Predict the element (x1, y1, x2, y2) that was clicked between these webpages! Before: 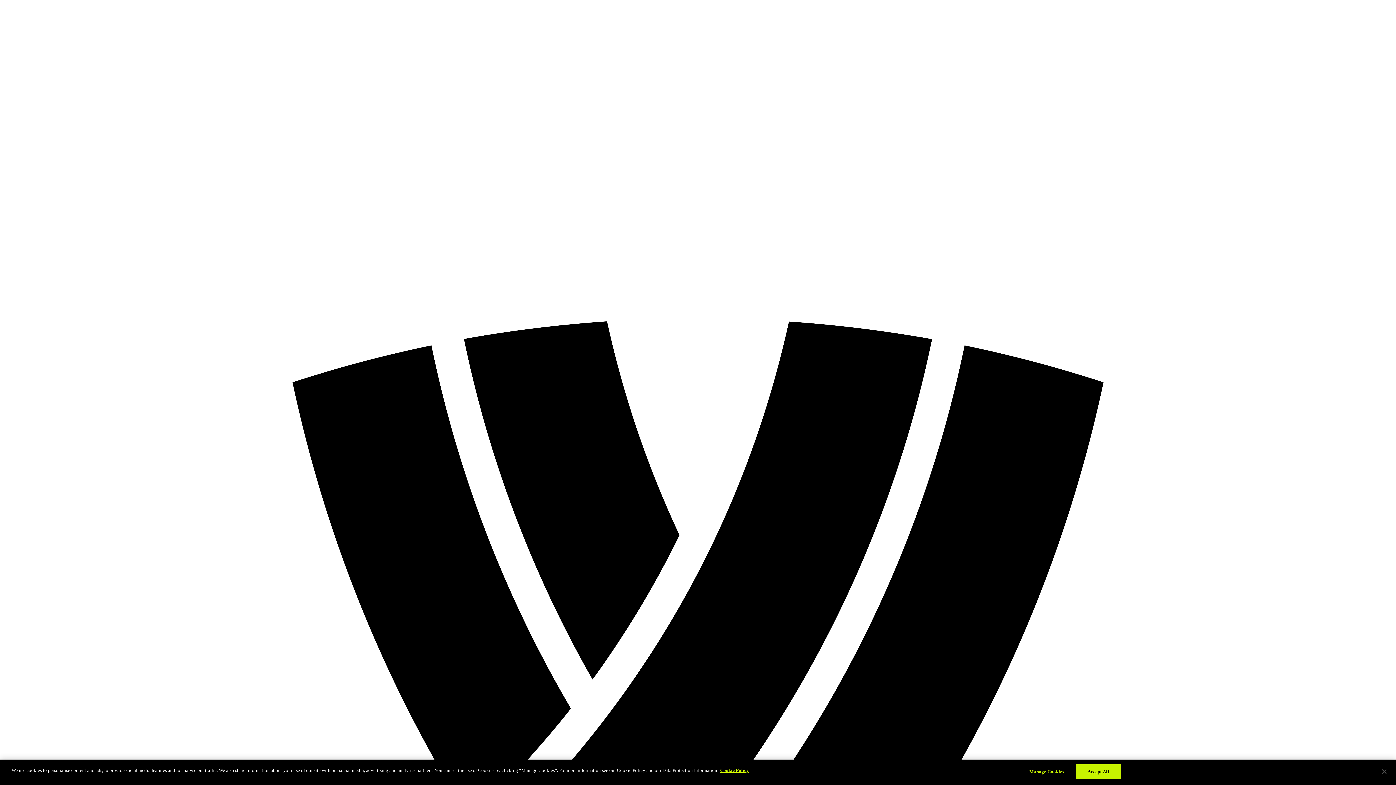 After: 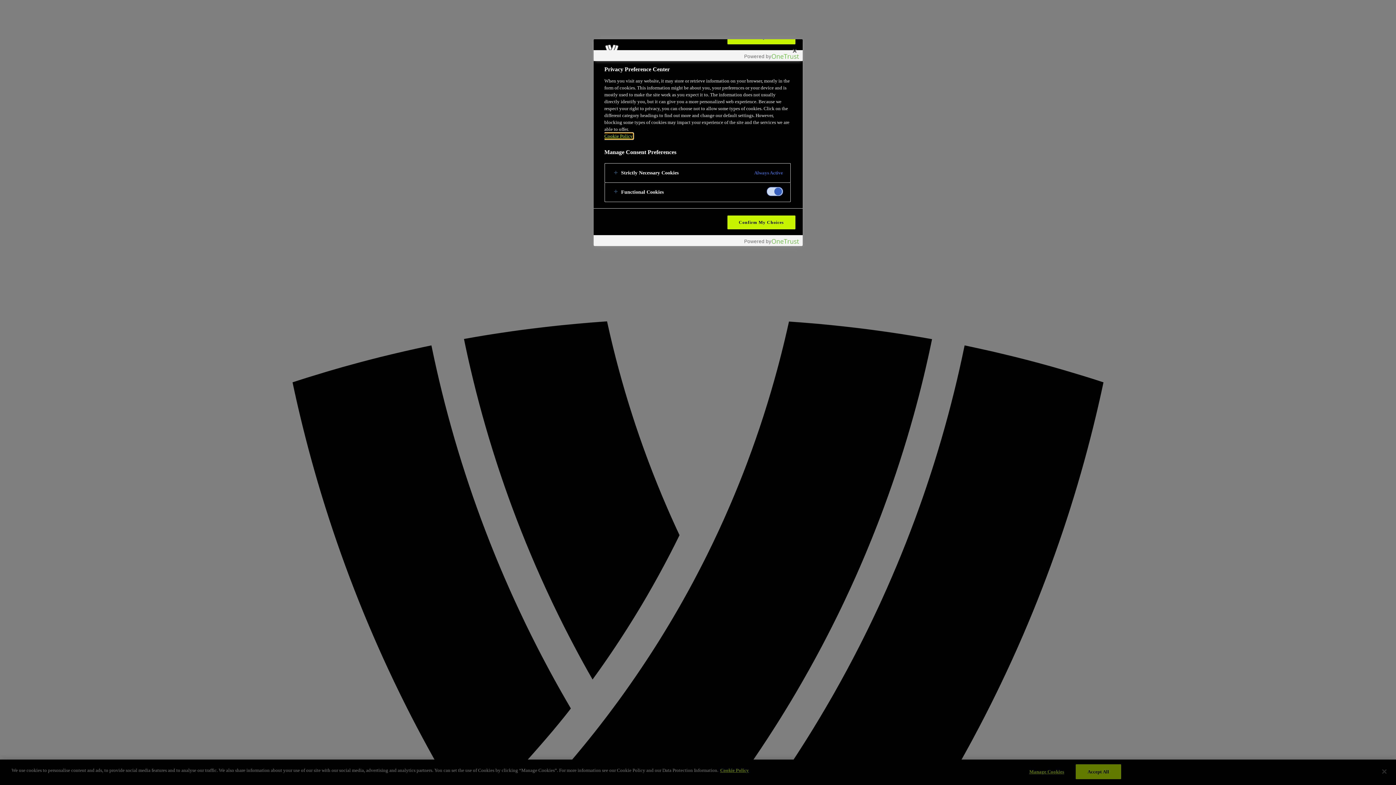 Action: bbox: (1024, 765, 1069, 779) label: Manage Cookies